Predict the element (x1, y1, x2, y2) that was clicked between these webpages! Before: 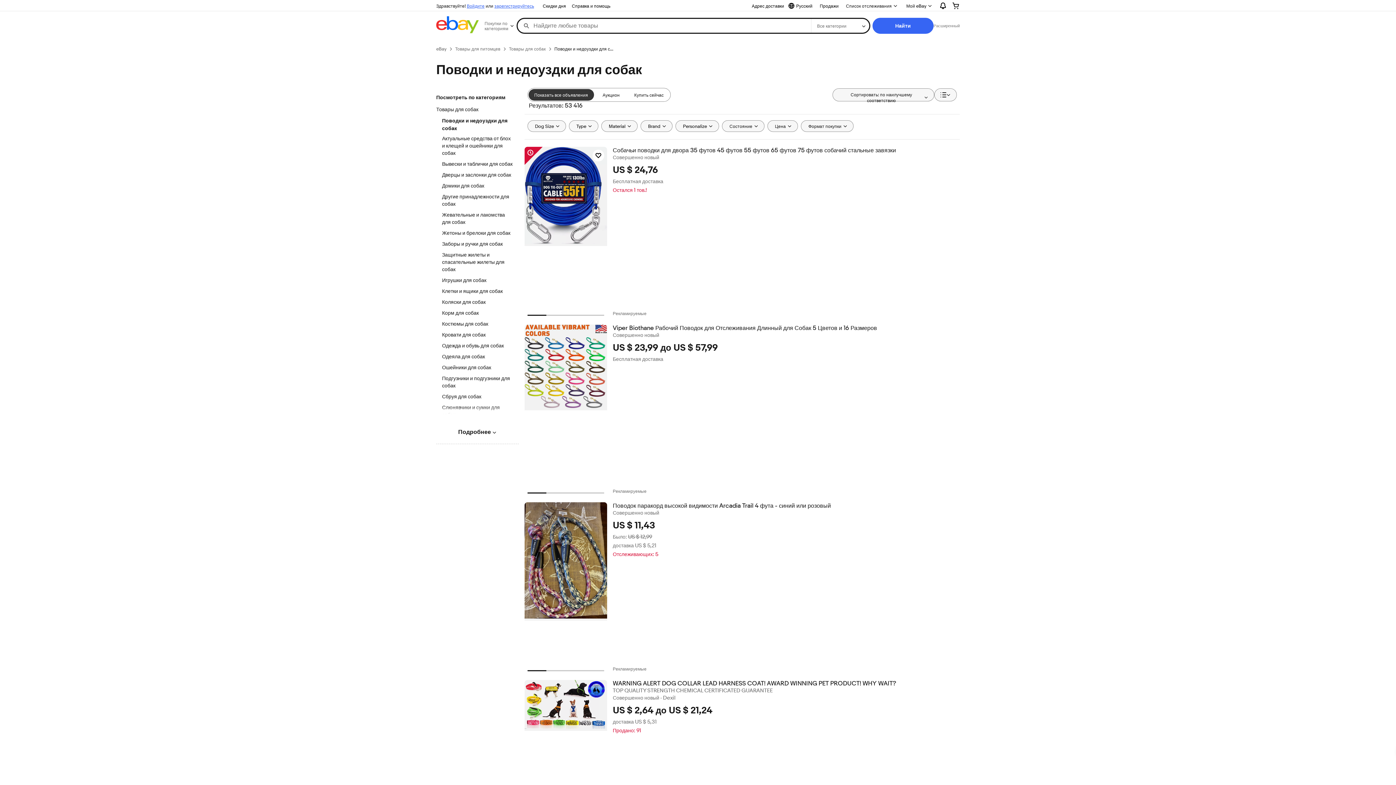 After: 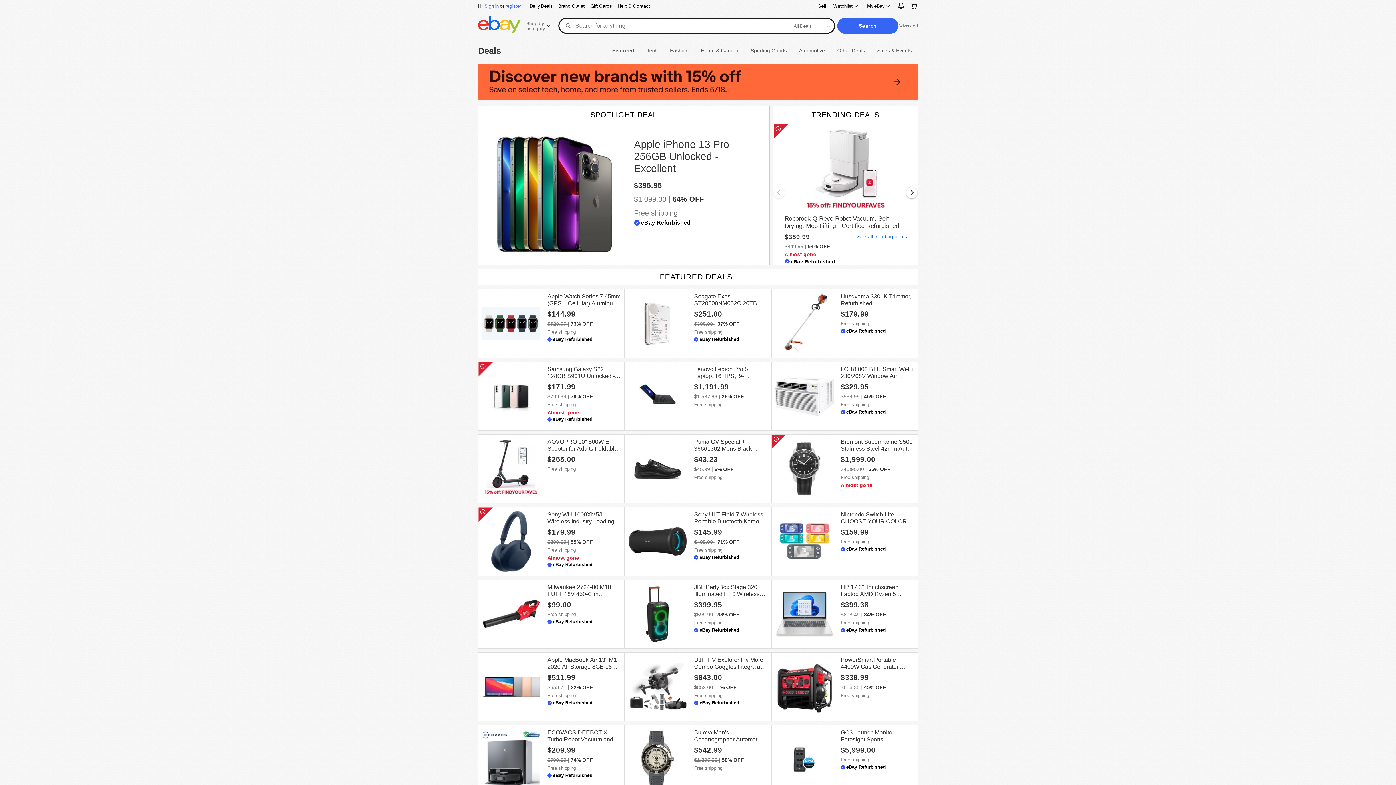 Action: label: Скидки дня bbox: (540, 1, 569, 10)